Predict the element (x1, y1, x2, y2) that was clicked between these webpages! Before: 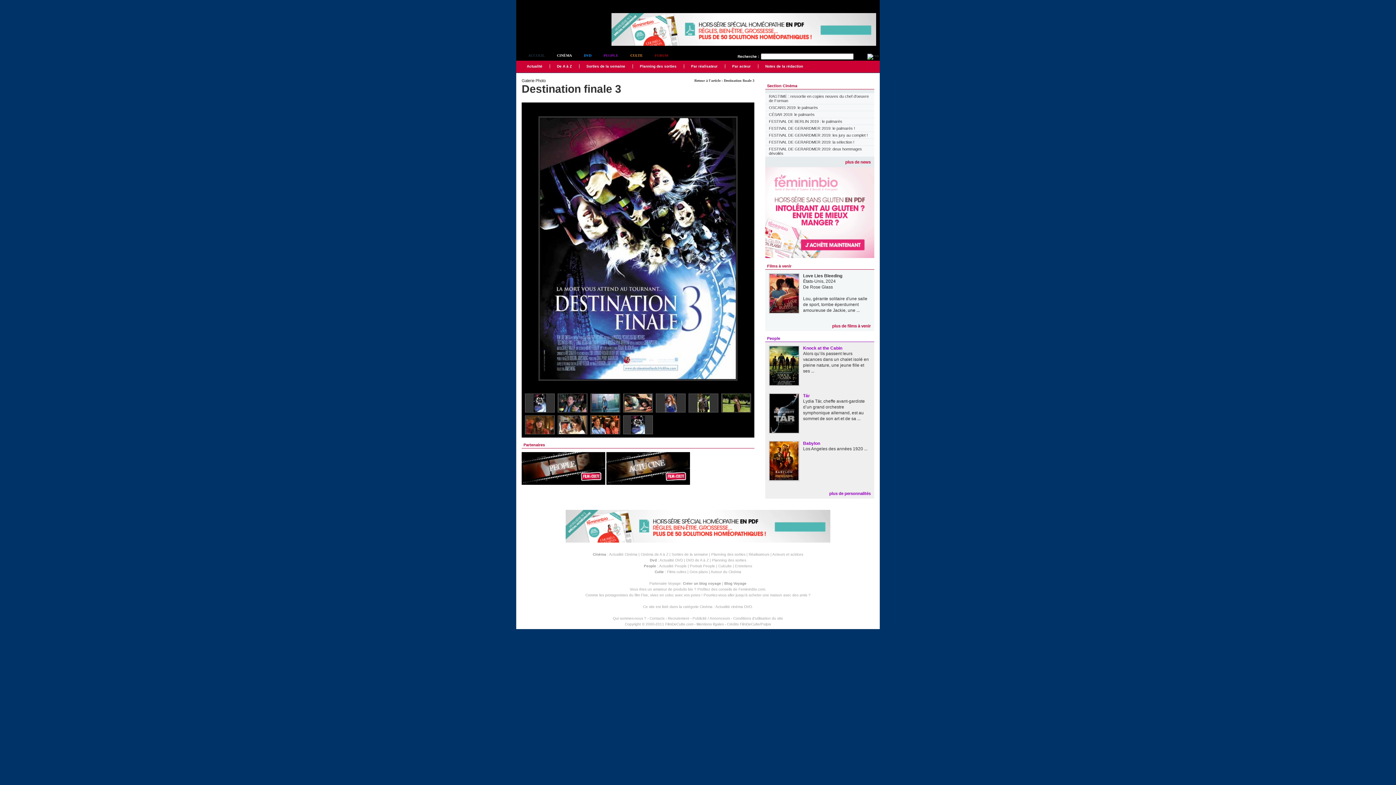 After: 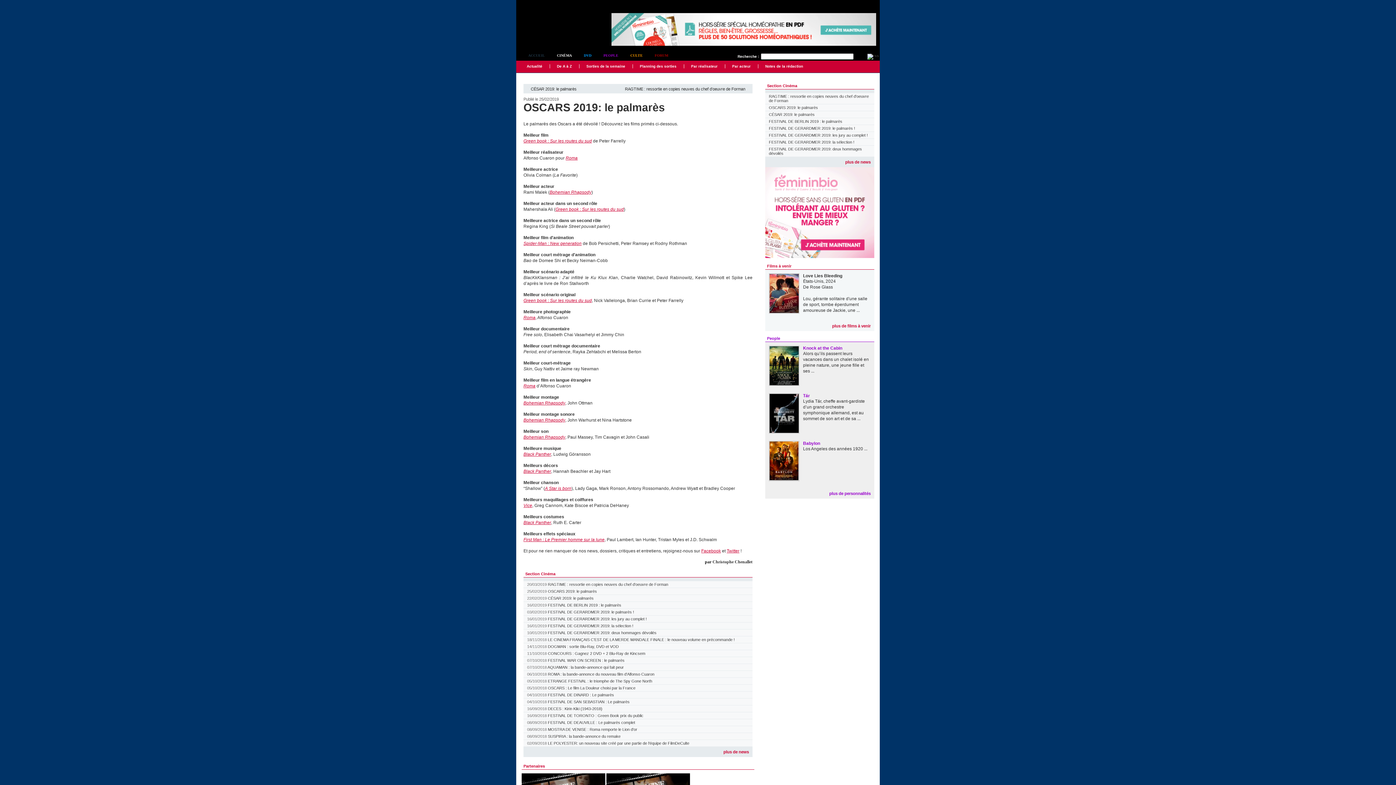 Action: label: OSCARS 2019: le palmarès bbox: (769, 105, 818, 109)